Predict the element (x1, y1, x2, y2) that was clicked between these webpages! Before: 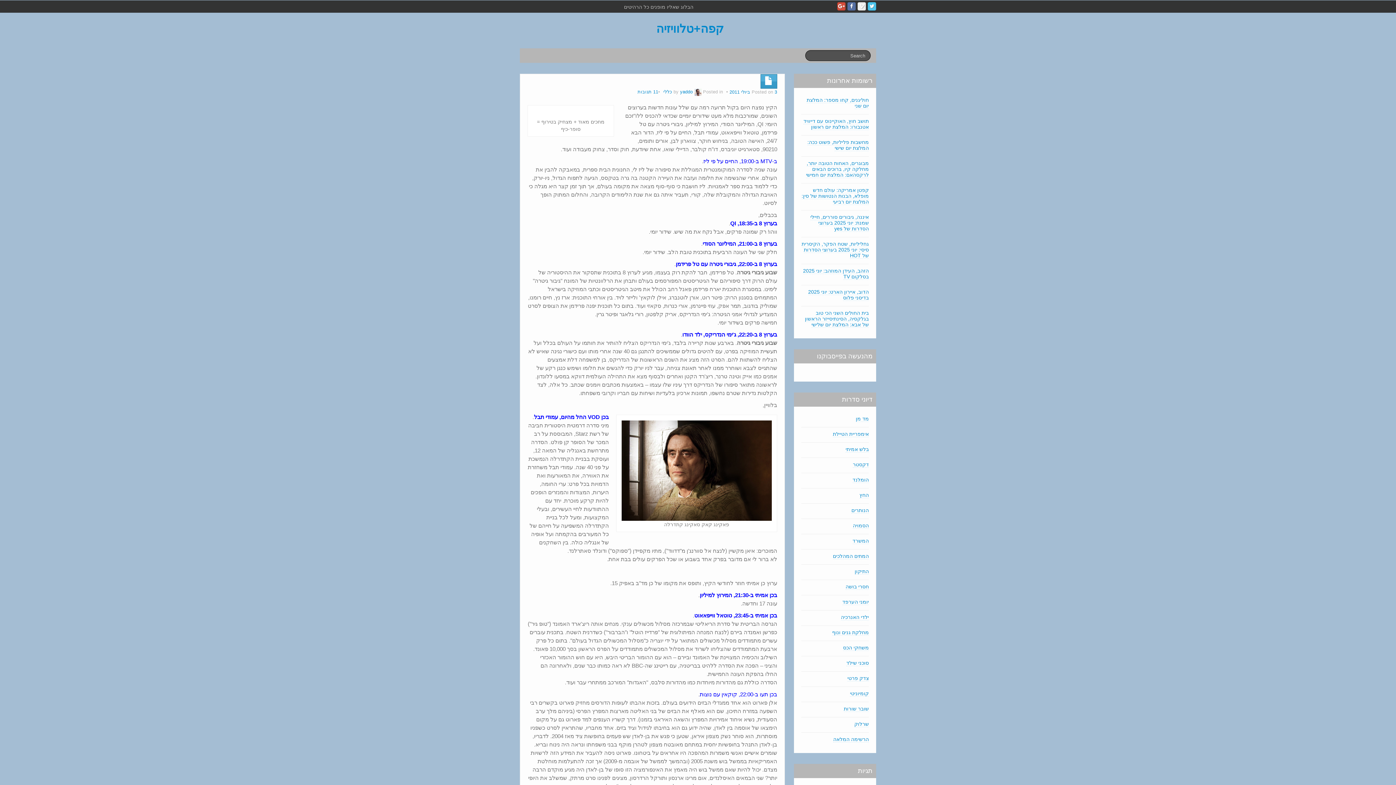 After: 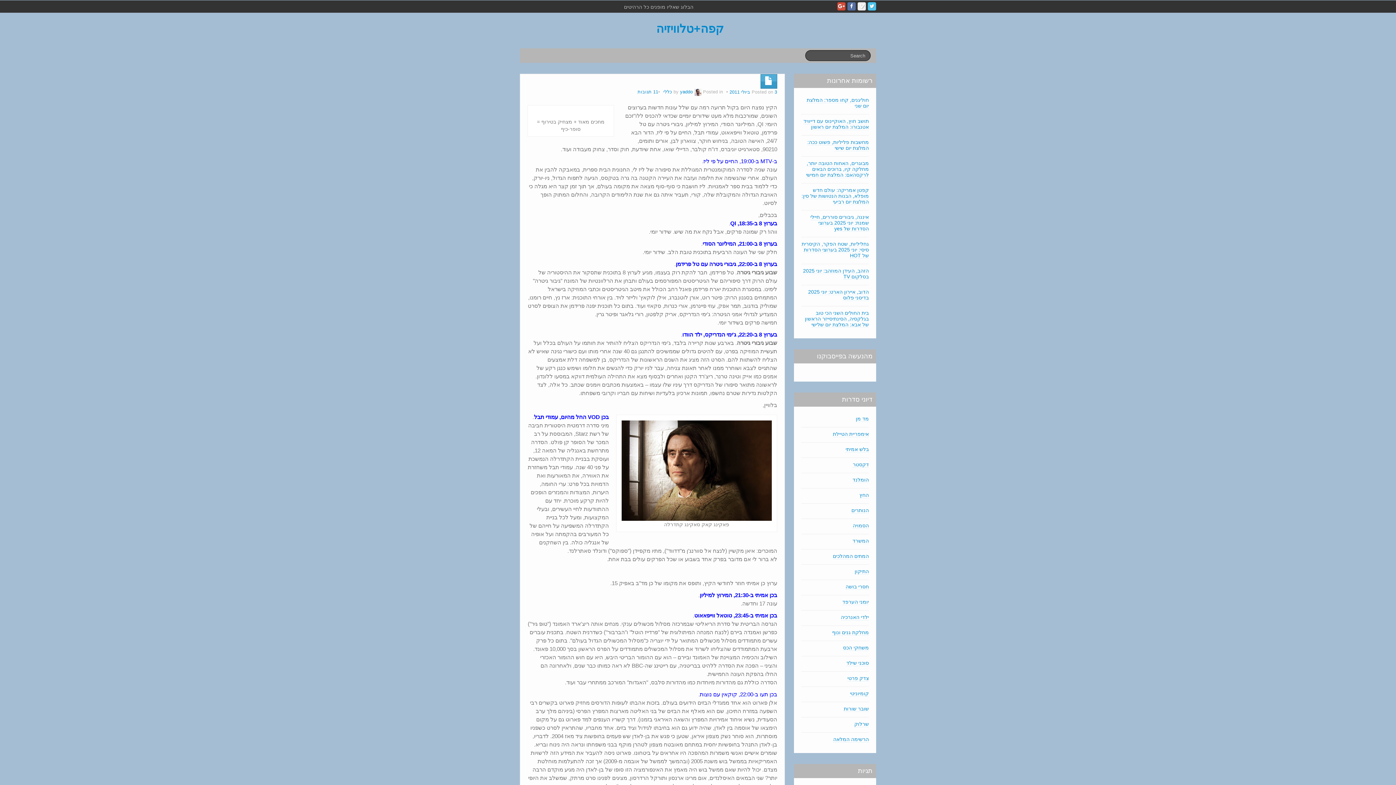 Action: bbox: (857, 2, 866, 10)